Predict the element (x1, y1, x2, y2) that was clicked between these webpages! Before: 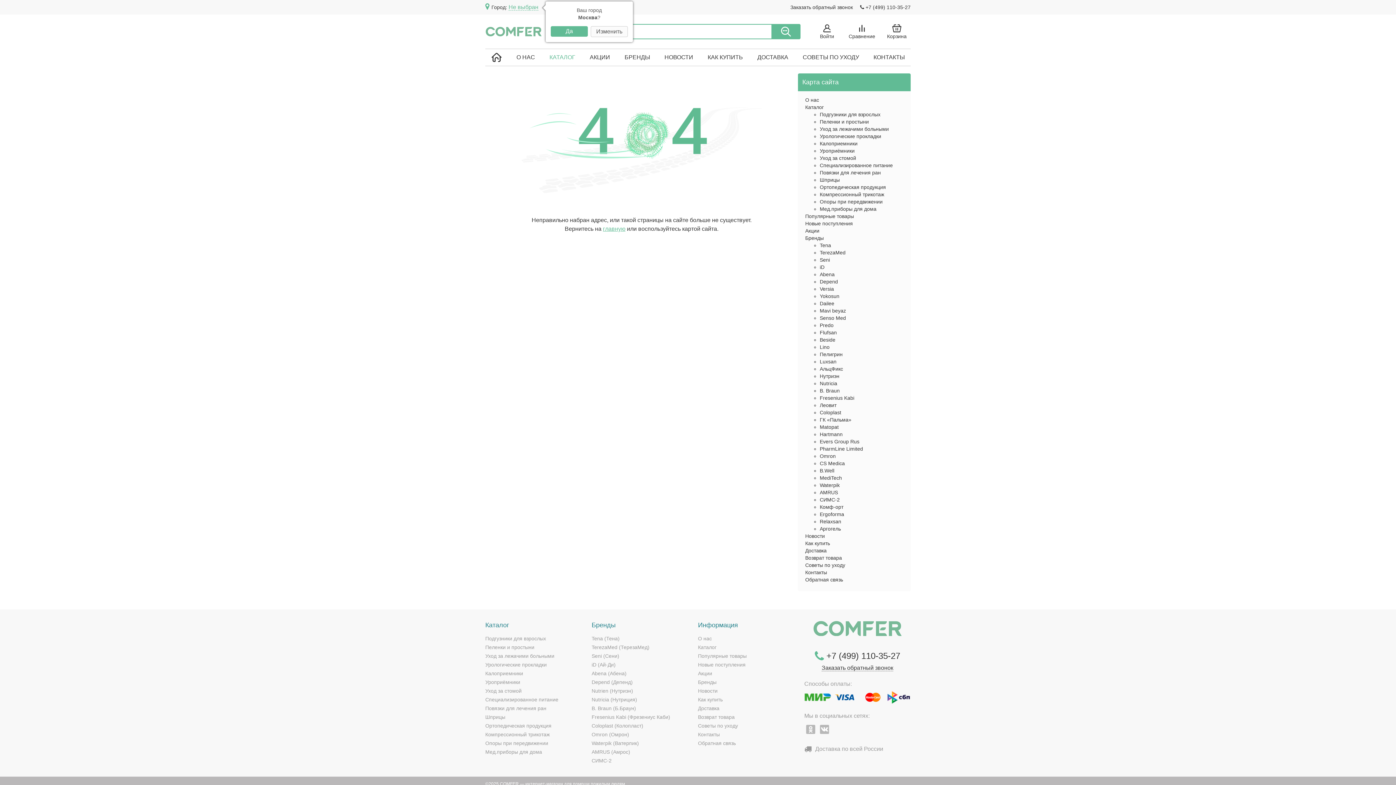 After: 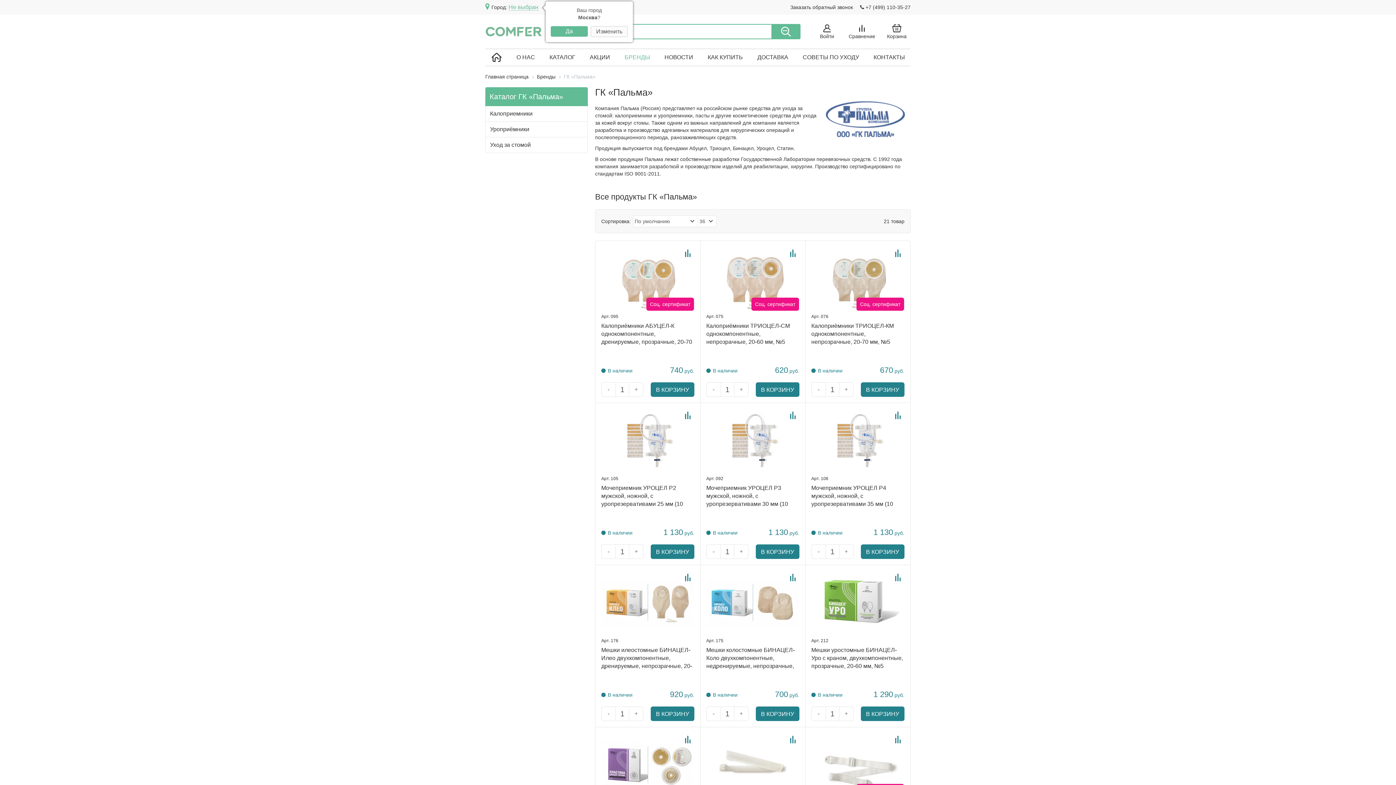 Action: label: ГК «Пальма» bbox: (820, 417, 851, 422)